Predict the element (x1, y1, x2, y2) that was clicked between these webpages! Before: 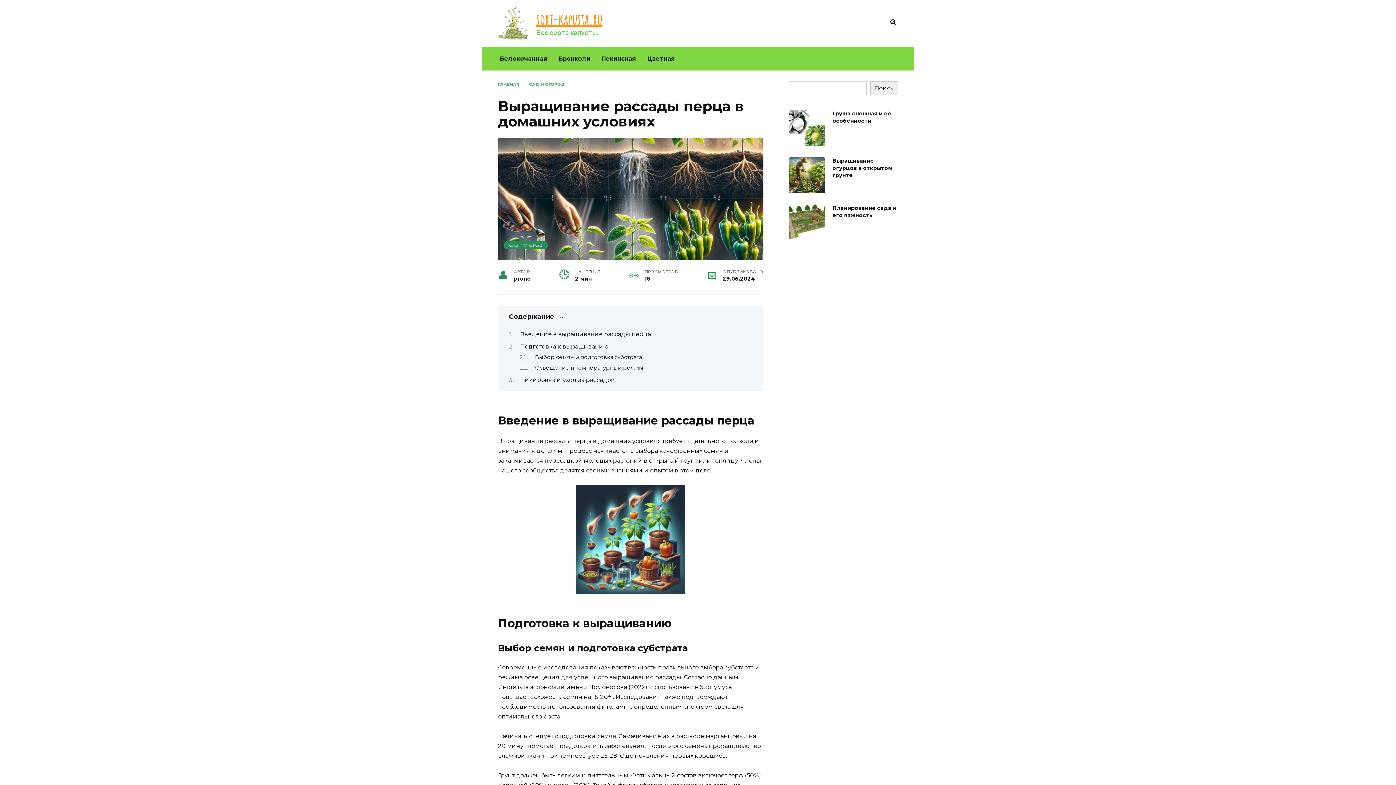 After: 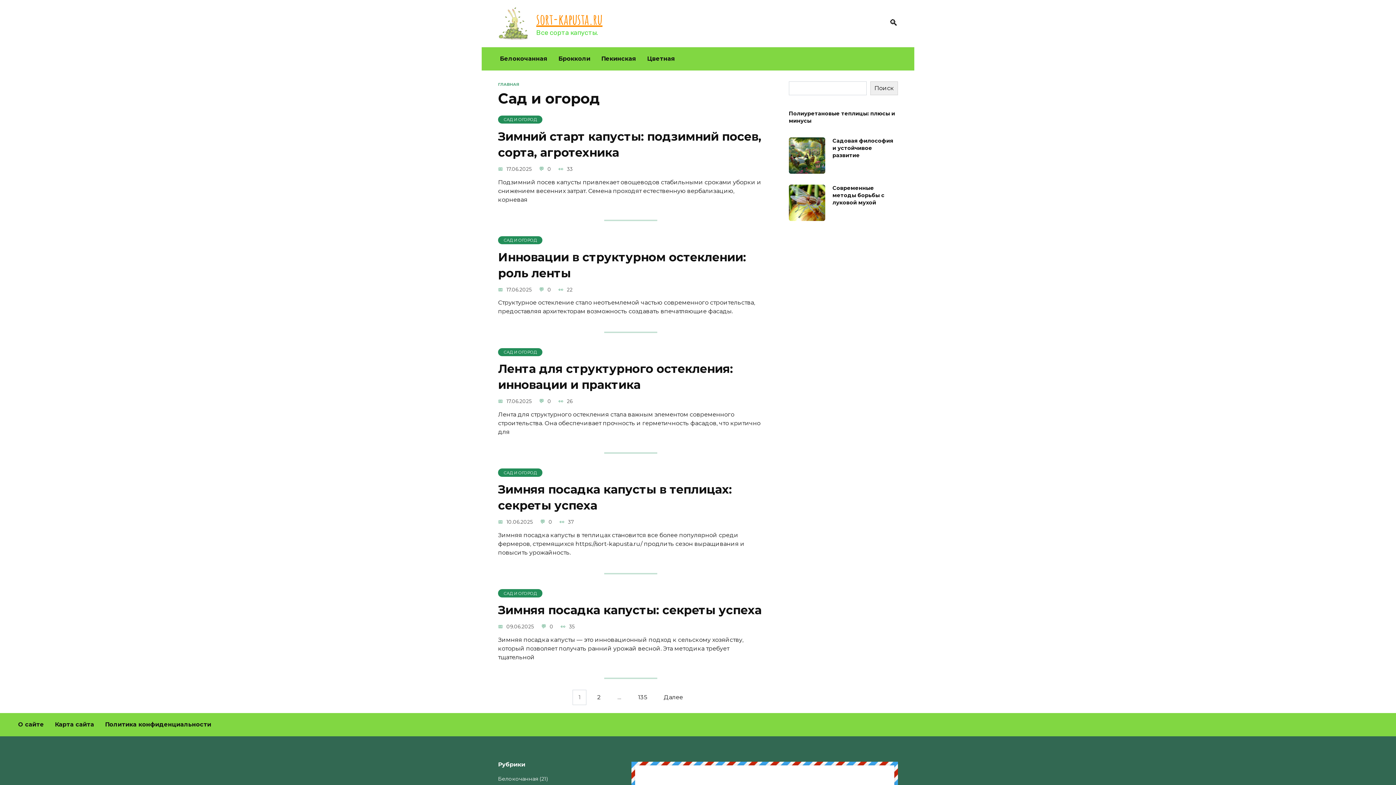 Action: label: САД И ОГОРОД bbox: (509, 242, 542, 248)